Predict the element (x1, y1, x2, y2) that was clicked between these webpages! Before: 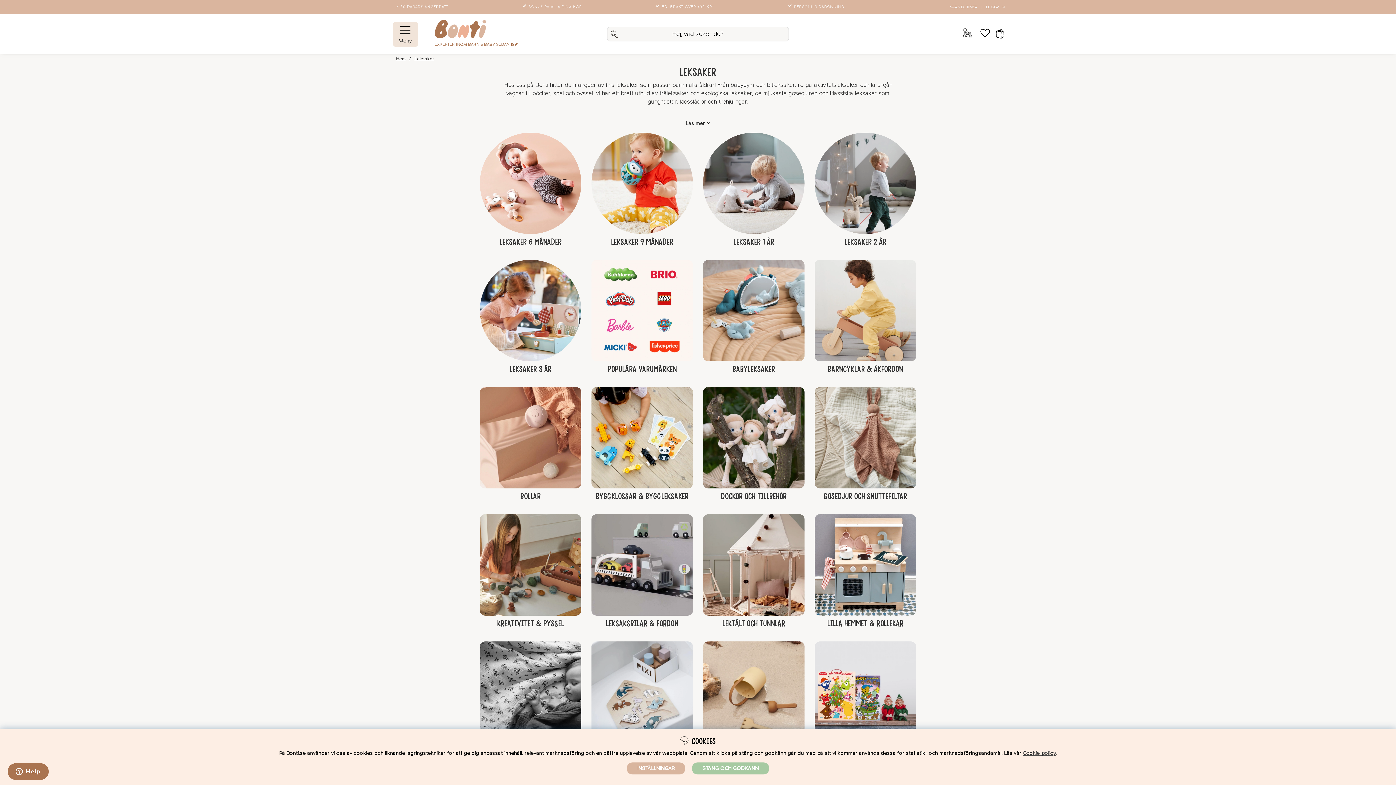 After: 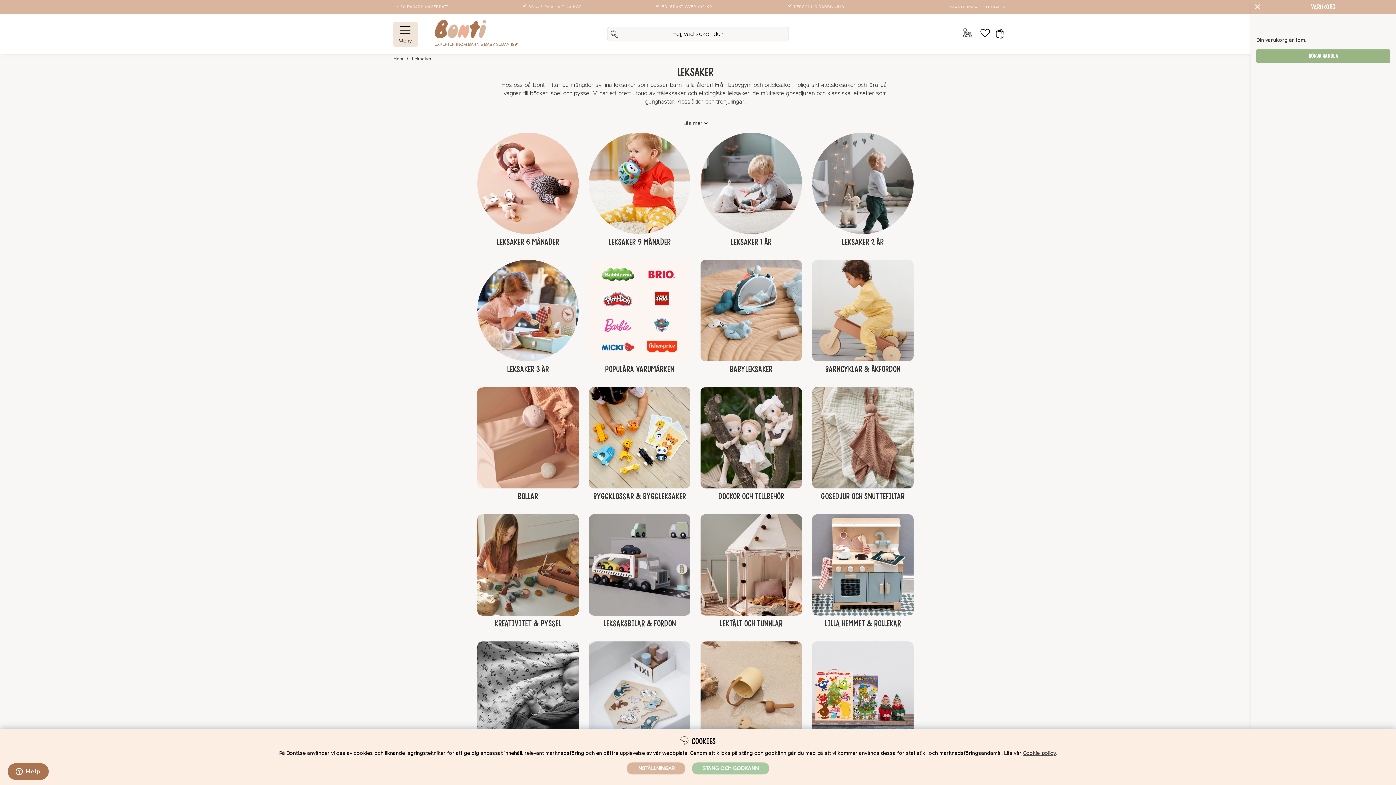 Action: label: Varukorg bbox: (989, 28, 1005, 39)